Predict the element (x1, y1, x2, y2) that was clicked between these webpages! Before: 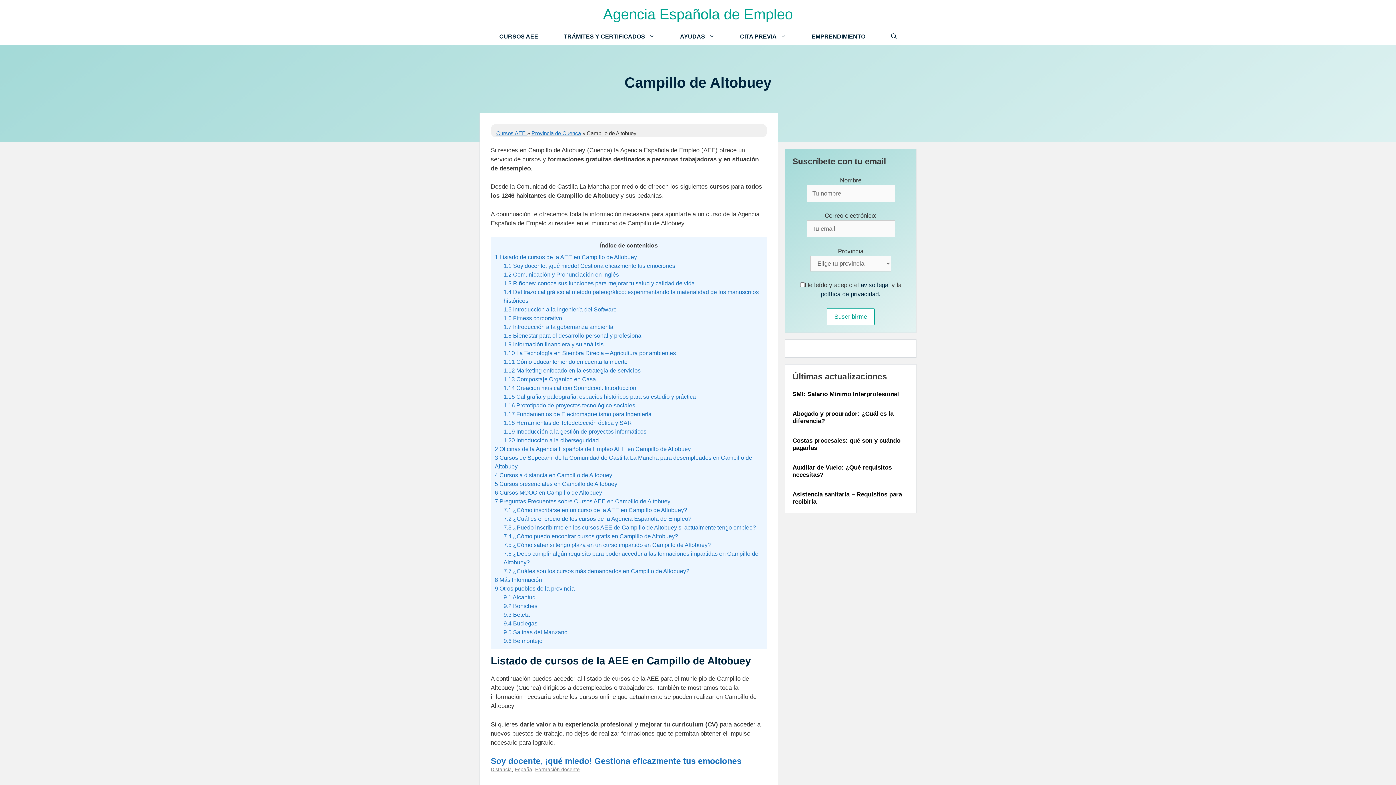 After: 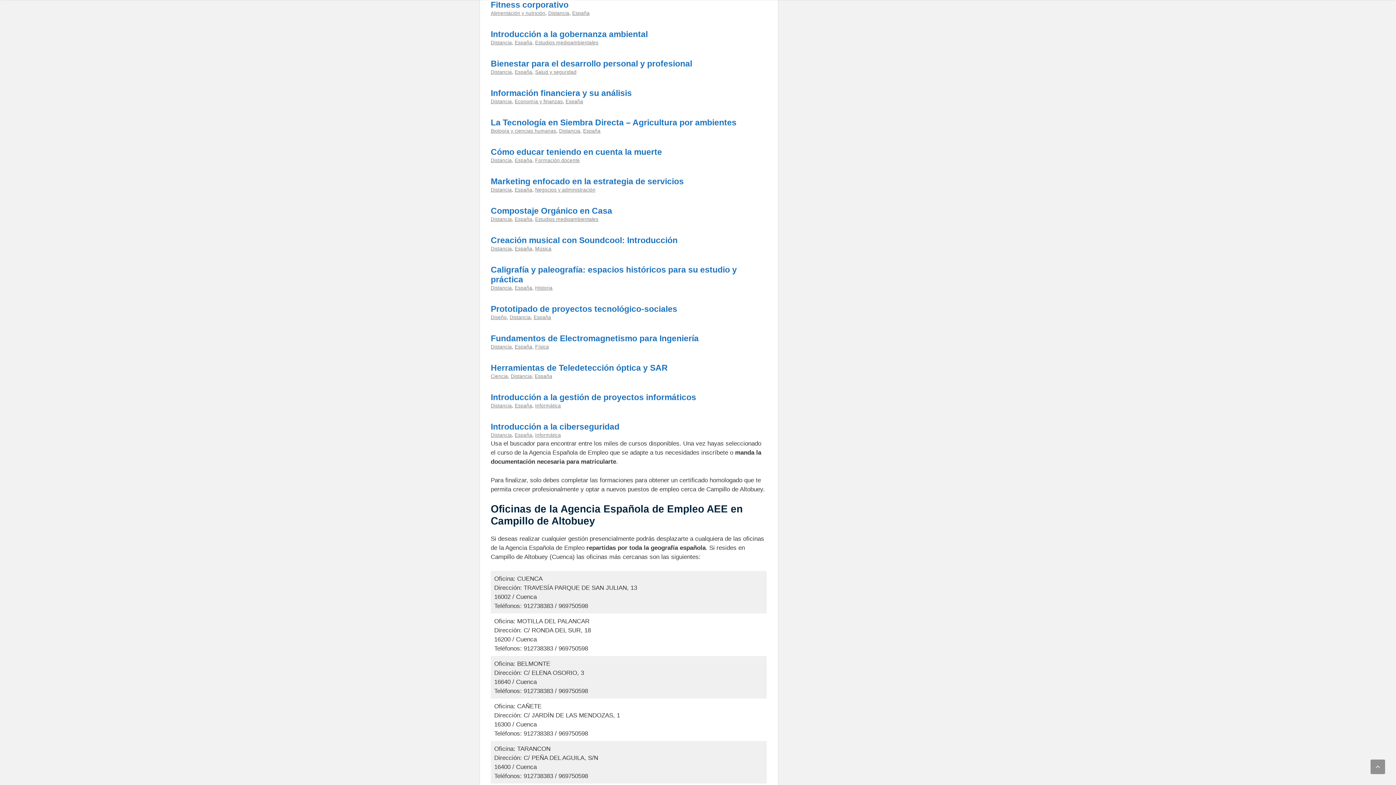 Action: bbox: (503, 314, 562, 321) label: 1.6 Fitness corporativo